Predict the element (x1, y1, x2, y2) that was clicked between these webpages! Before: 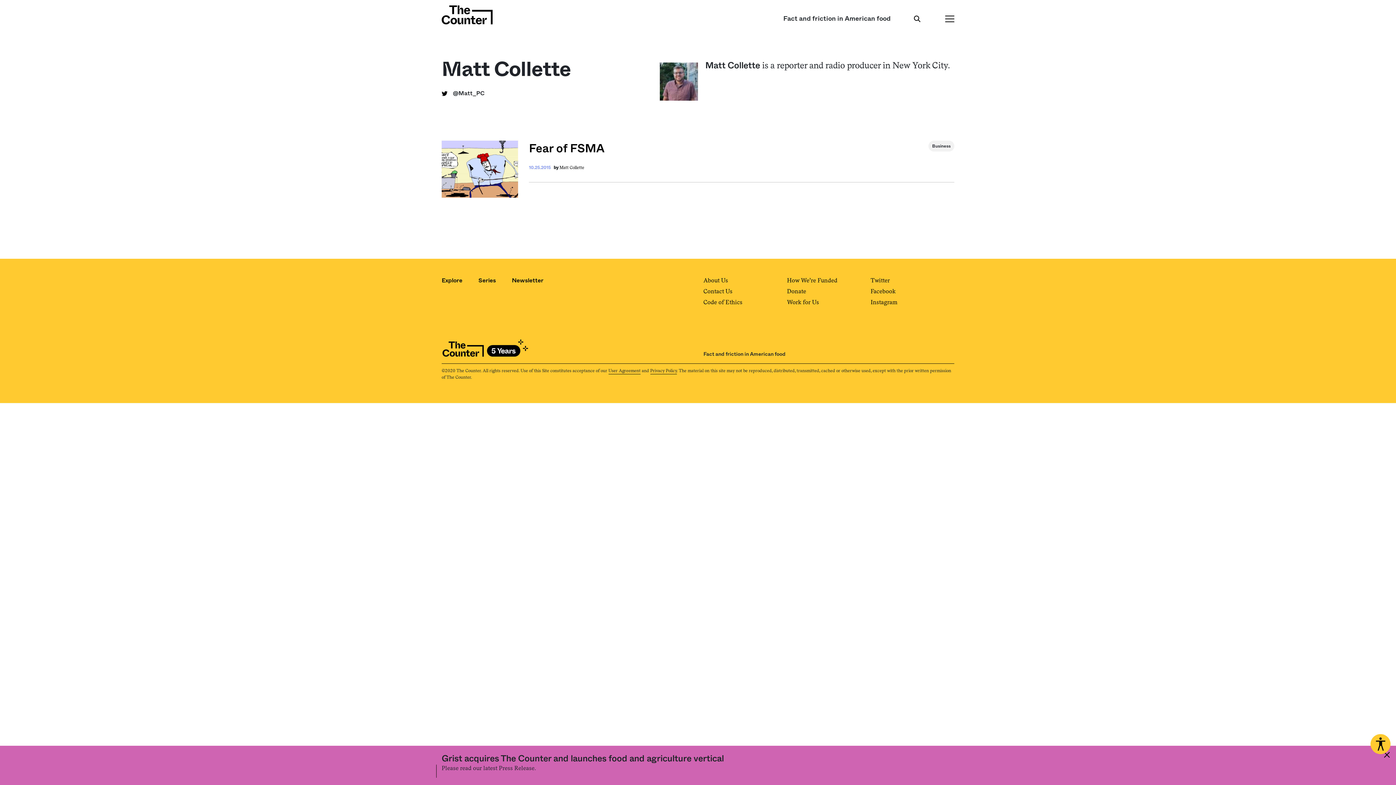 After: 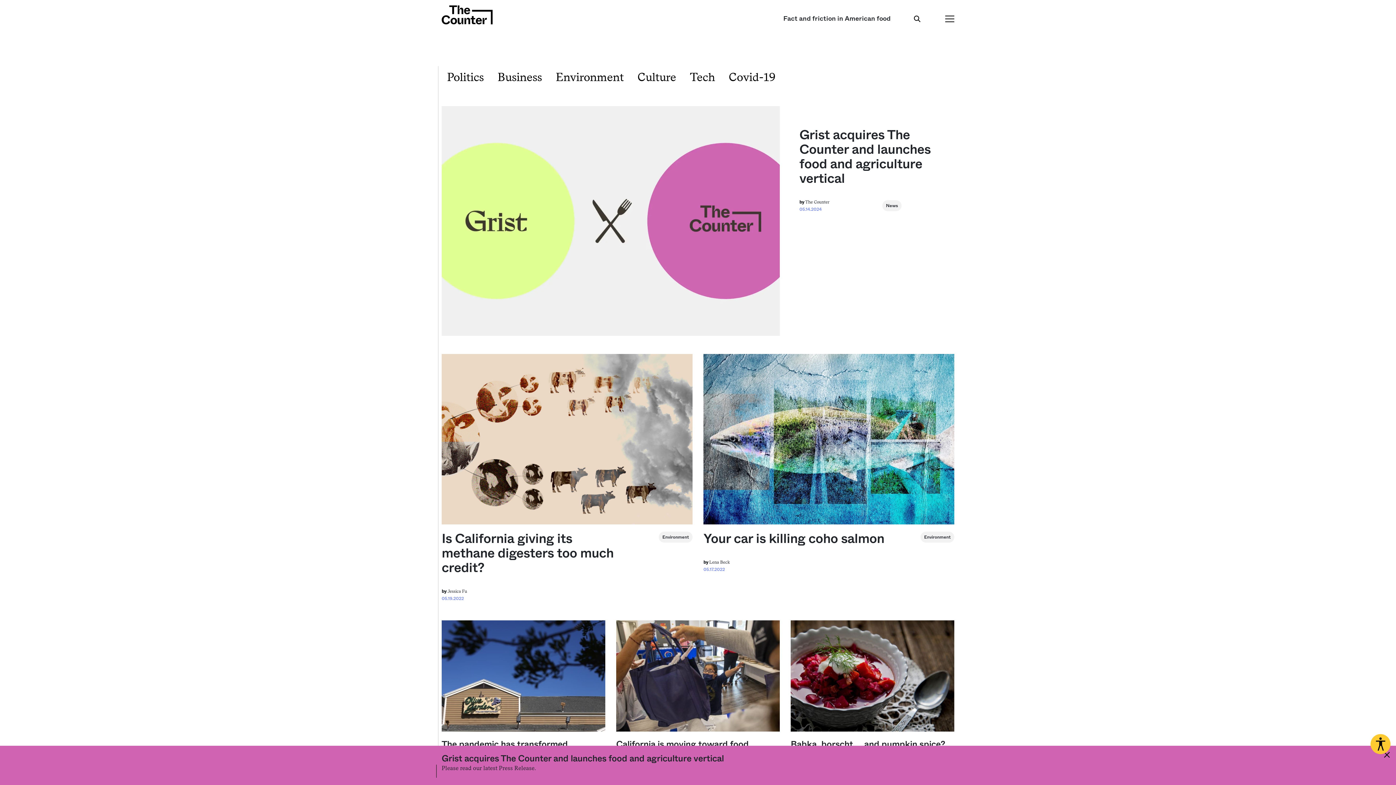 Action: bbox: (441, 5, 492, 24)